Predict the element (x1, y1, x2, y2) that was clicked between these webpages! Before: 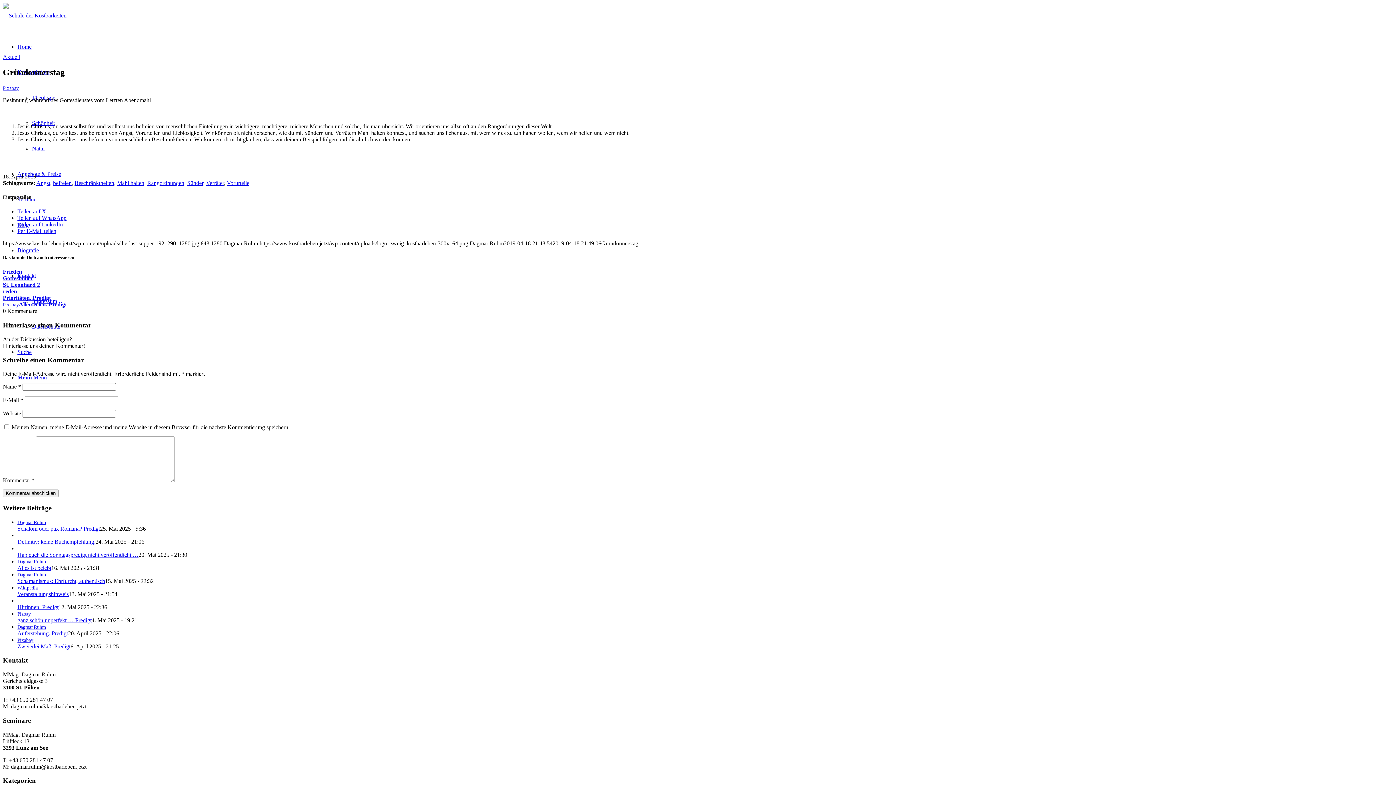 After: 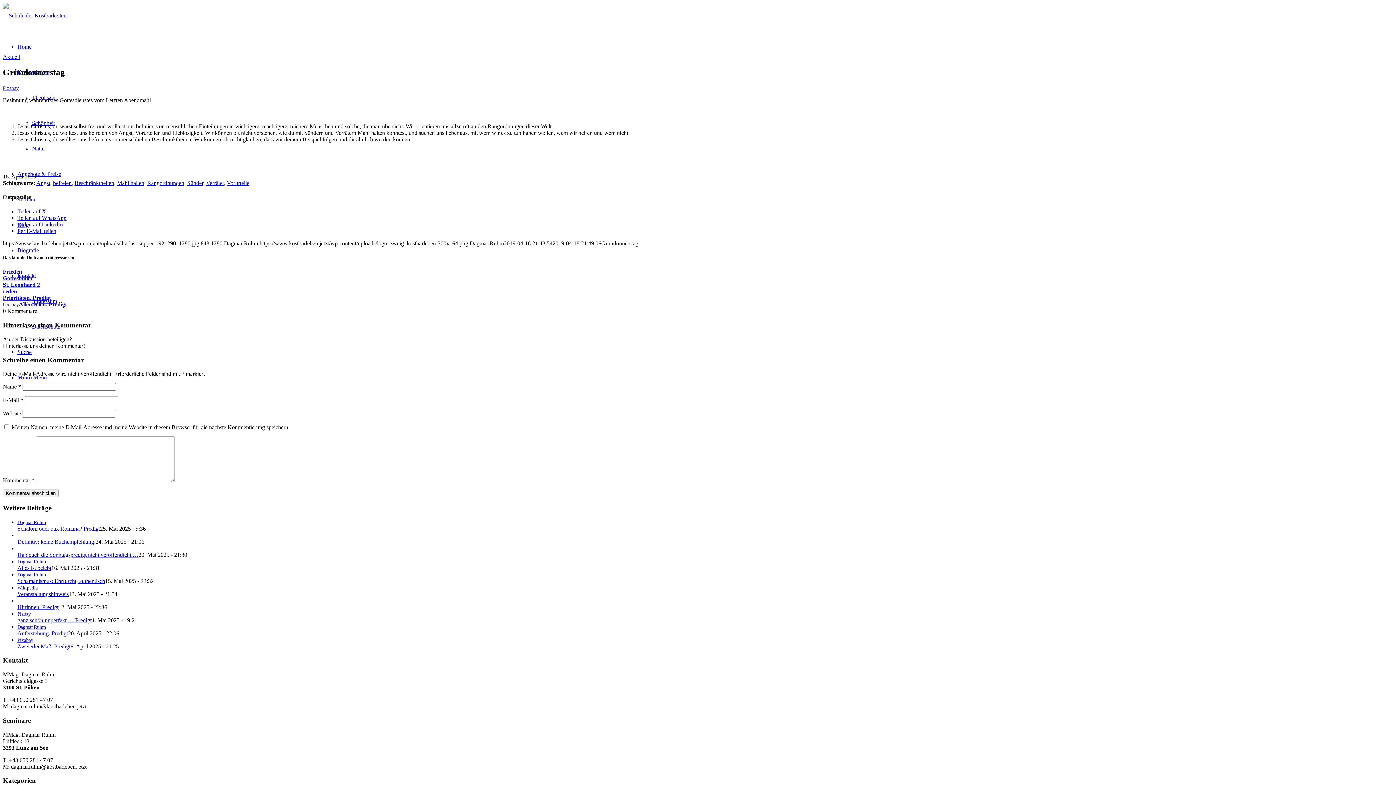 Action: label: Teilen auf WhatsApp bbox: (17, 214, 66, 221)